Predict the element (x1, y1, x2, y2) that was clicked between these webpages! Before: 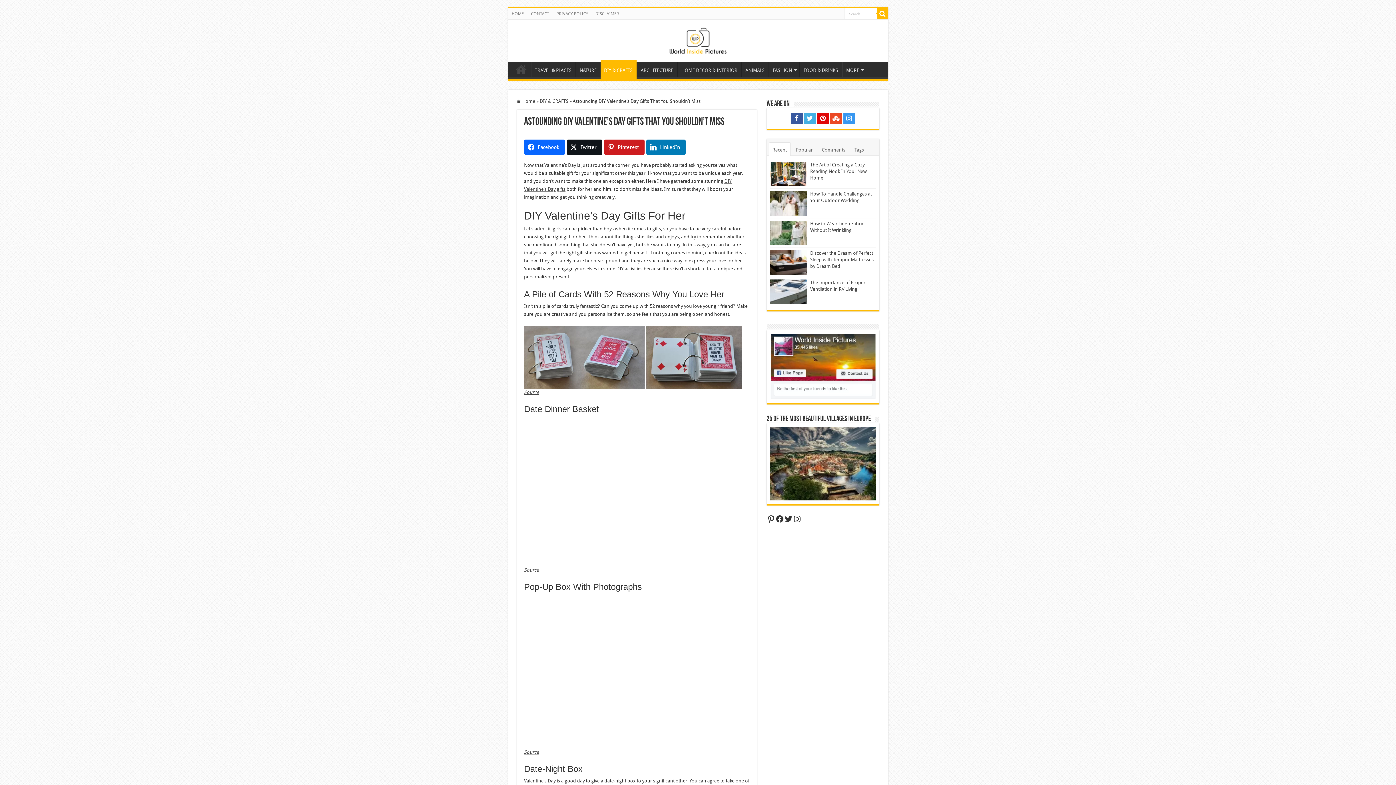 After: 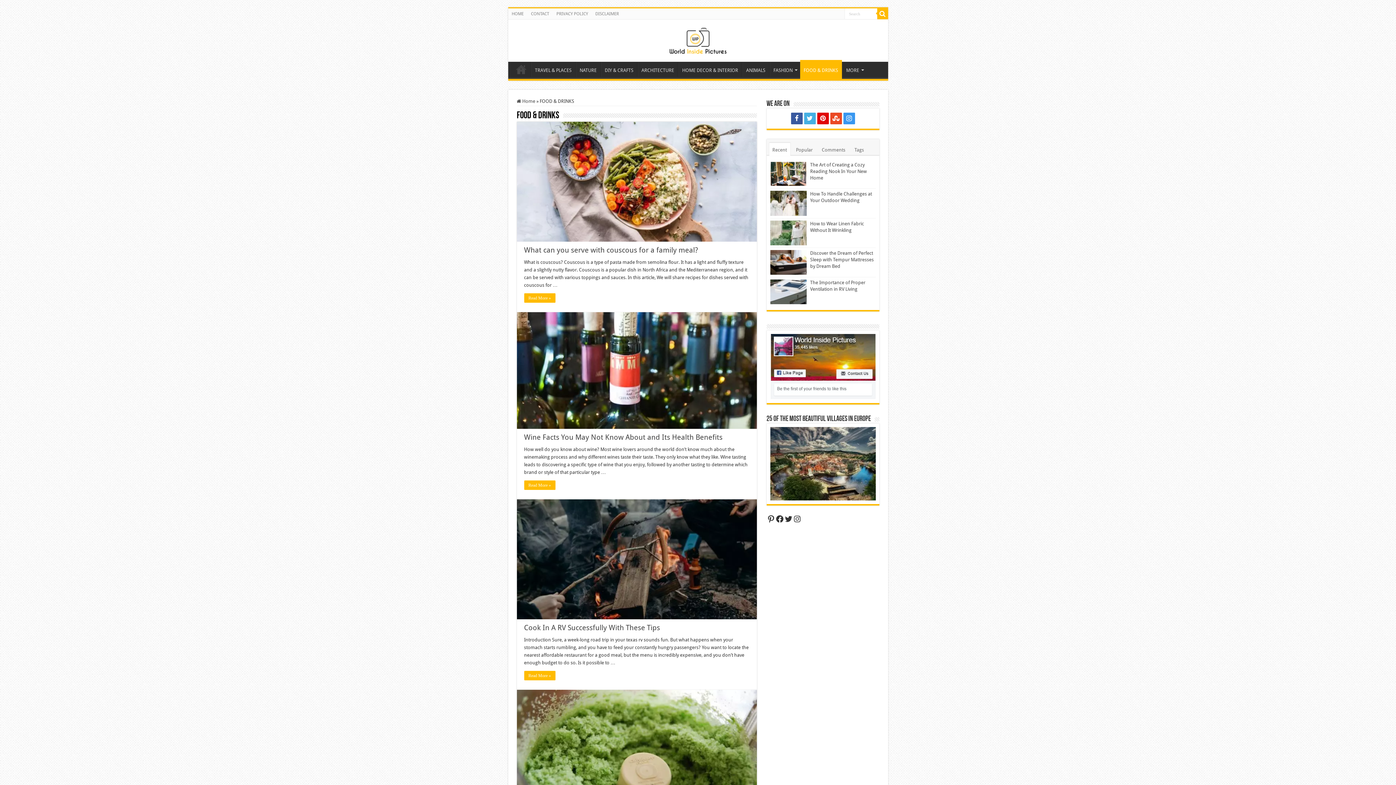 Action: label: FOOD & DRINKS bbox: (799, 61, 842, 77)